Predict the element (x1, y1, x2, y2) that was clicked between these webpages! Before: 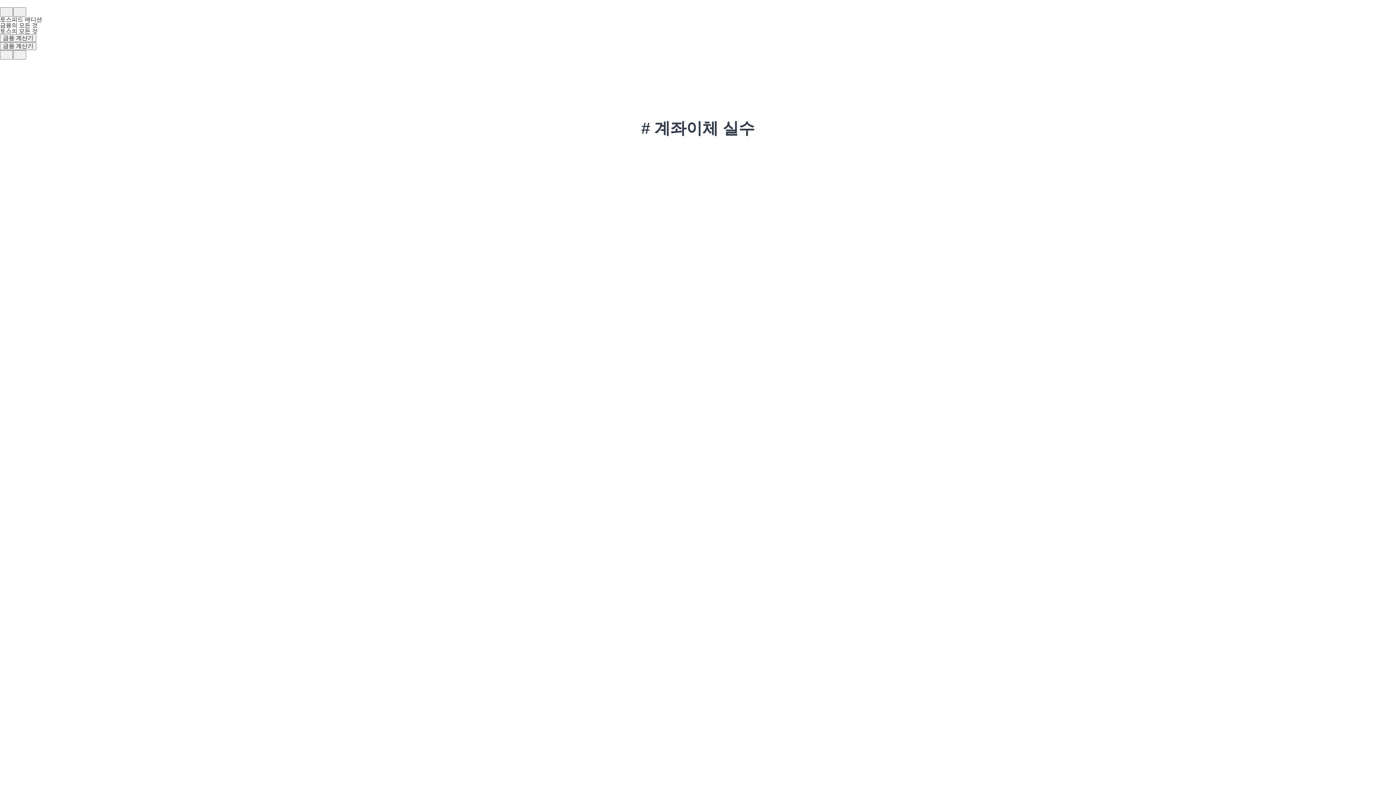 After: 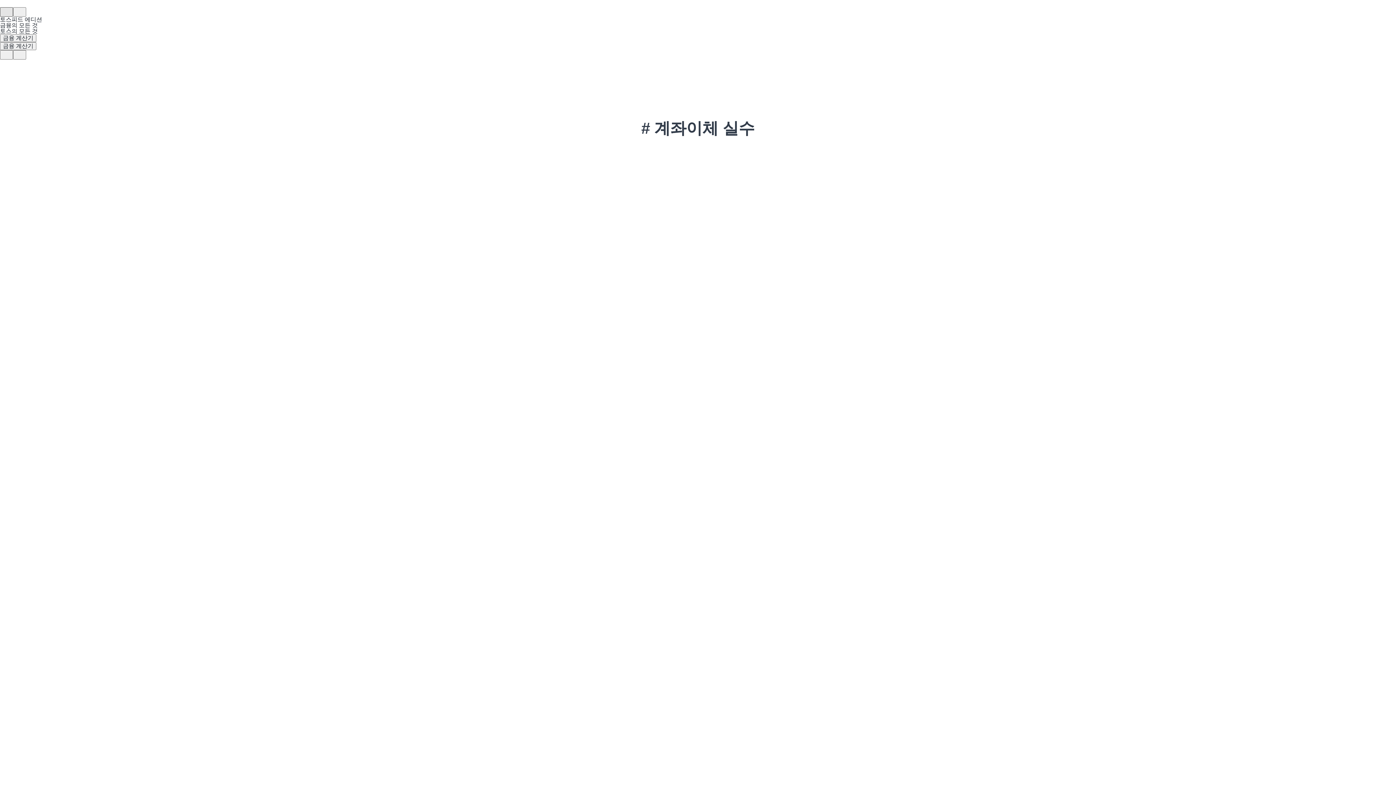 Action: bbox: (0, 7, 13, 16)